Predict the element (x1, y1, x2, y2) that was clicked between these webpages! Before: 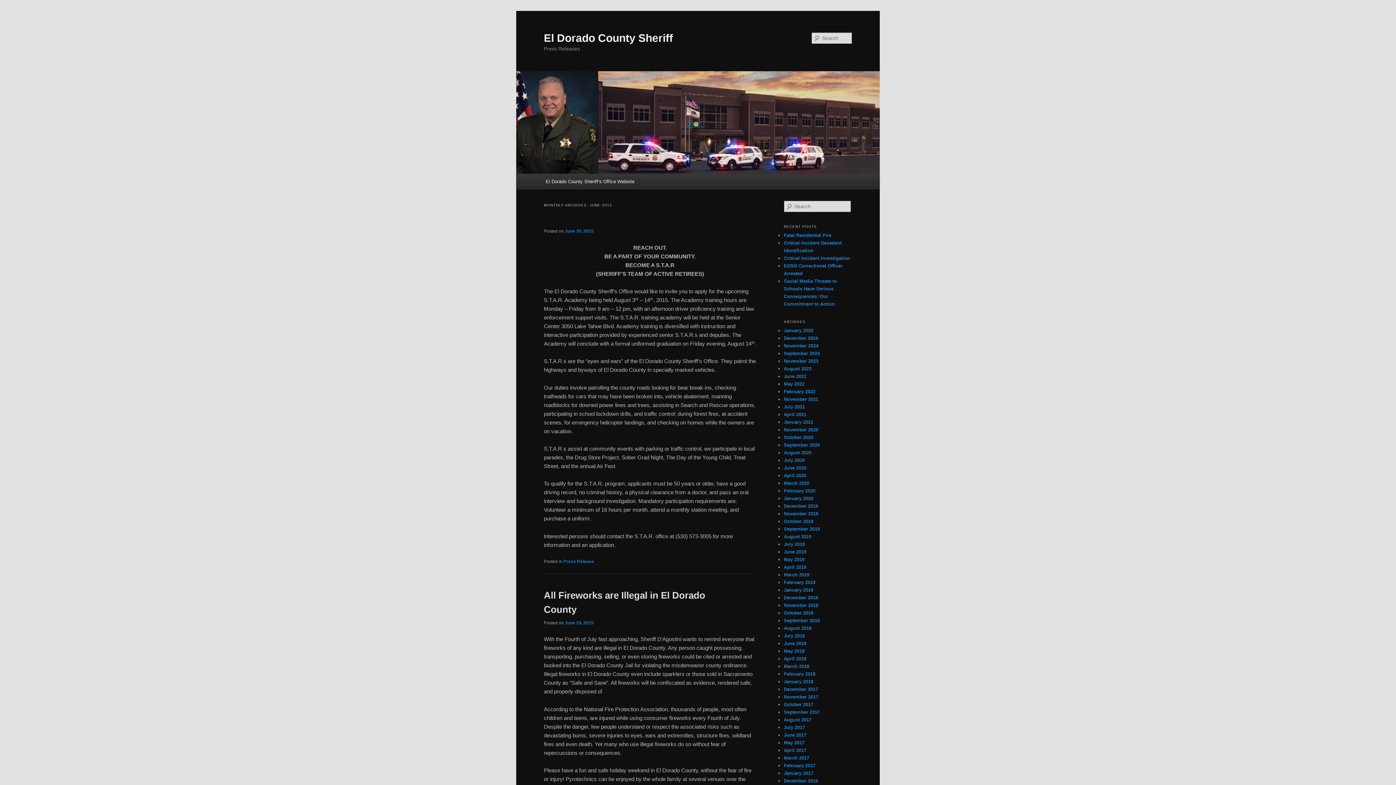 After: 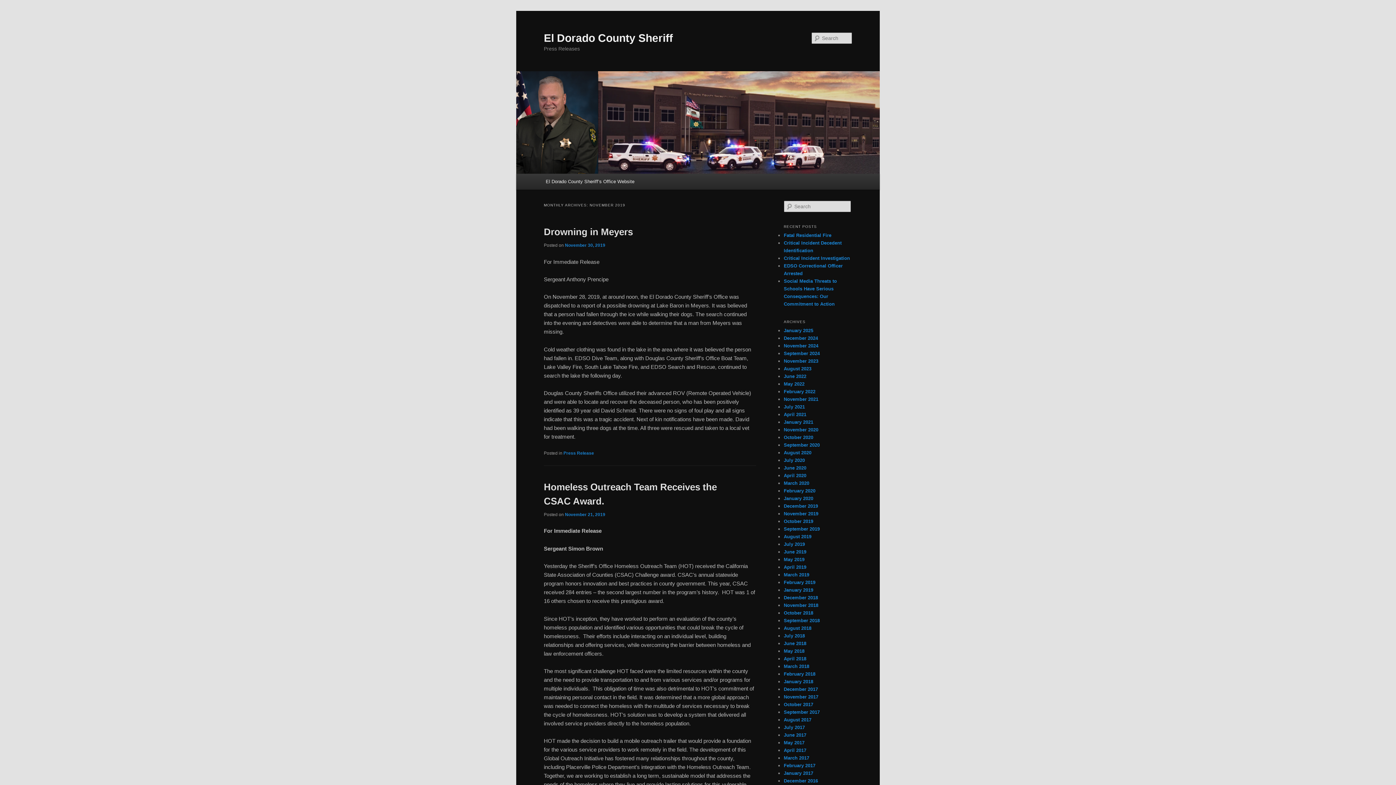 Action: bbox: (784, 511, 818, 516) label: November 2019